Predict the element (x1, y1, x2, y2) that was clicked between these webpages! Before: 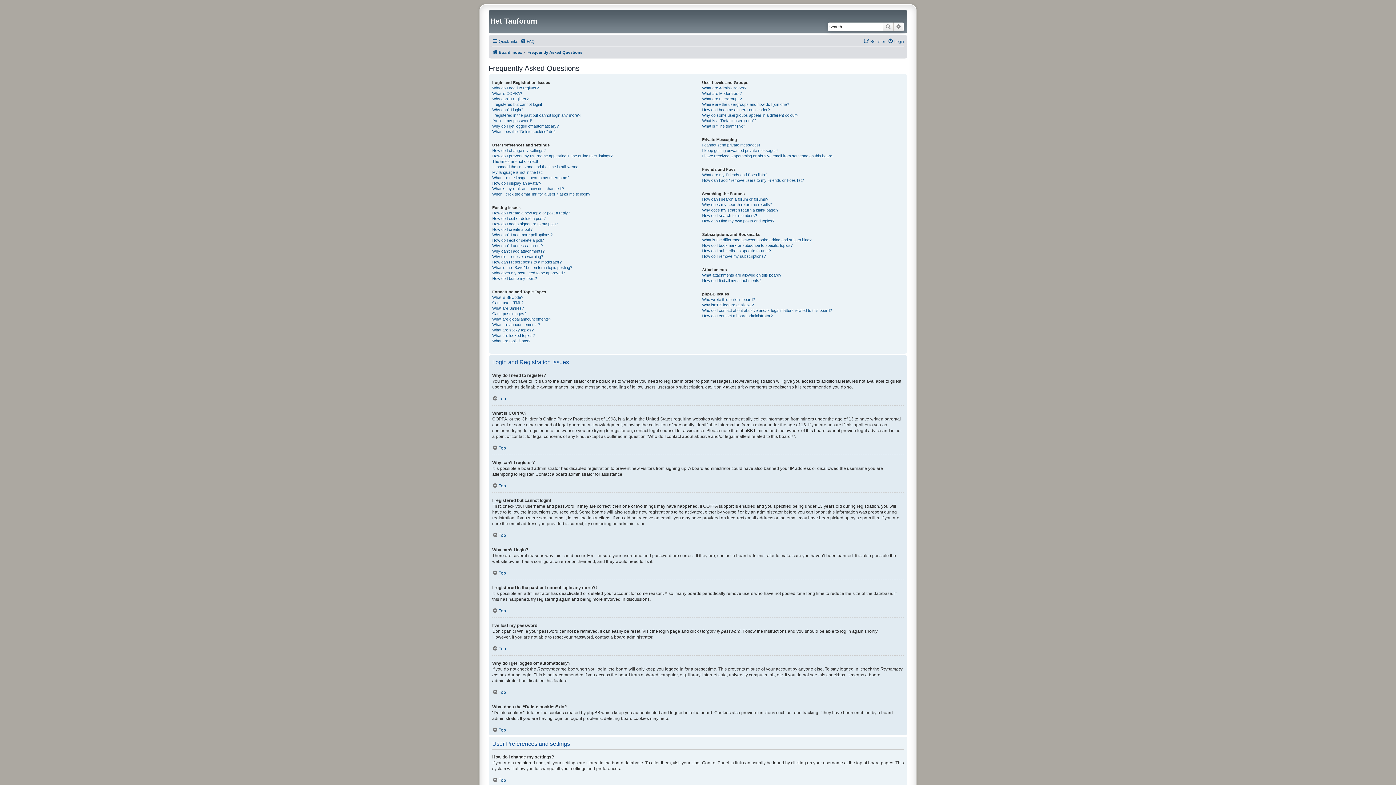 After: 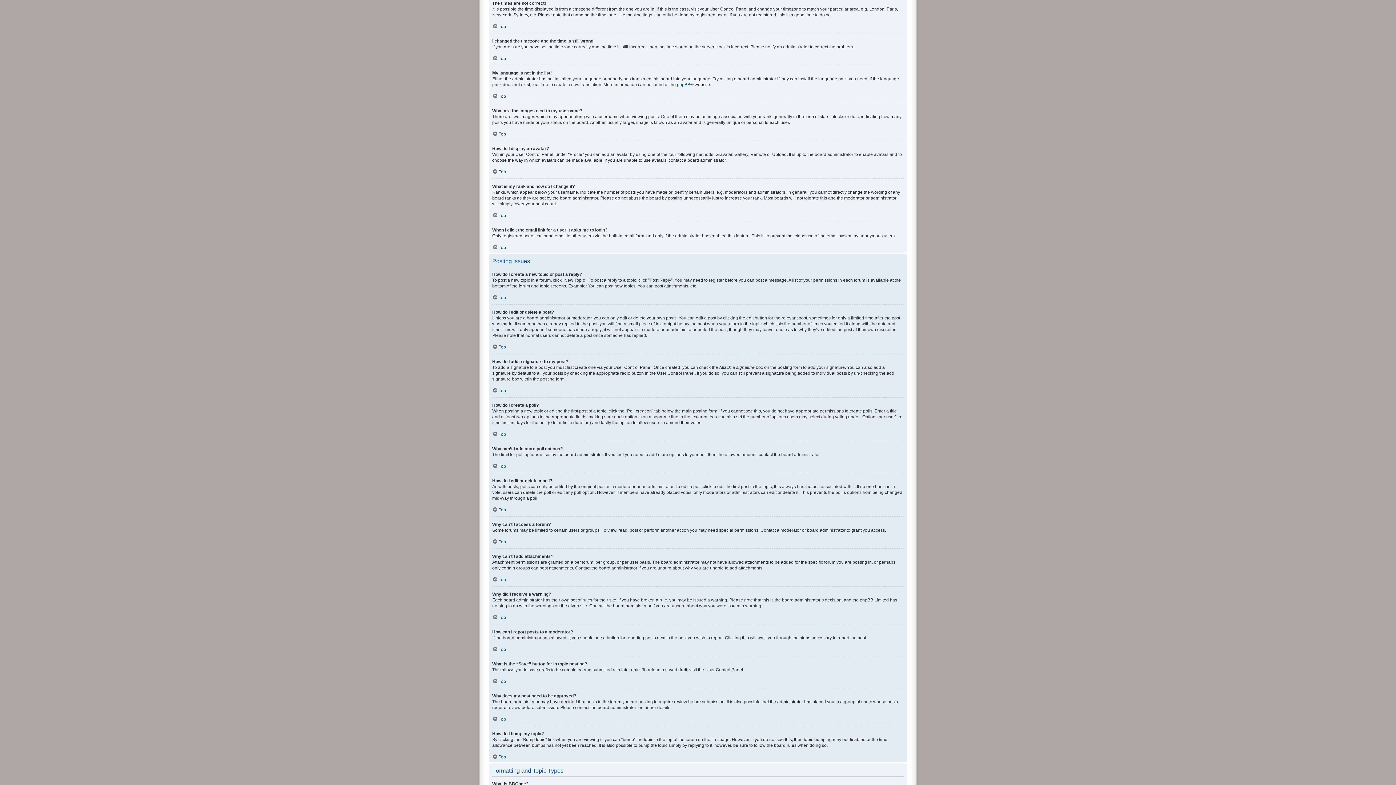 Action: bbox: (492, 158, 538, 164) label: The times are not correct!